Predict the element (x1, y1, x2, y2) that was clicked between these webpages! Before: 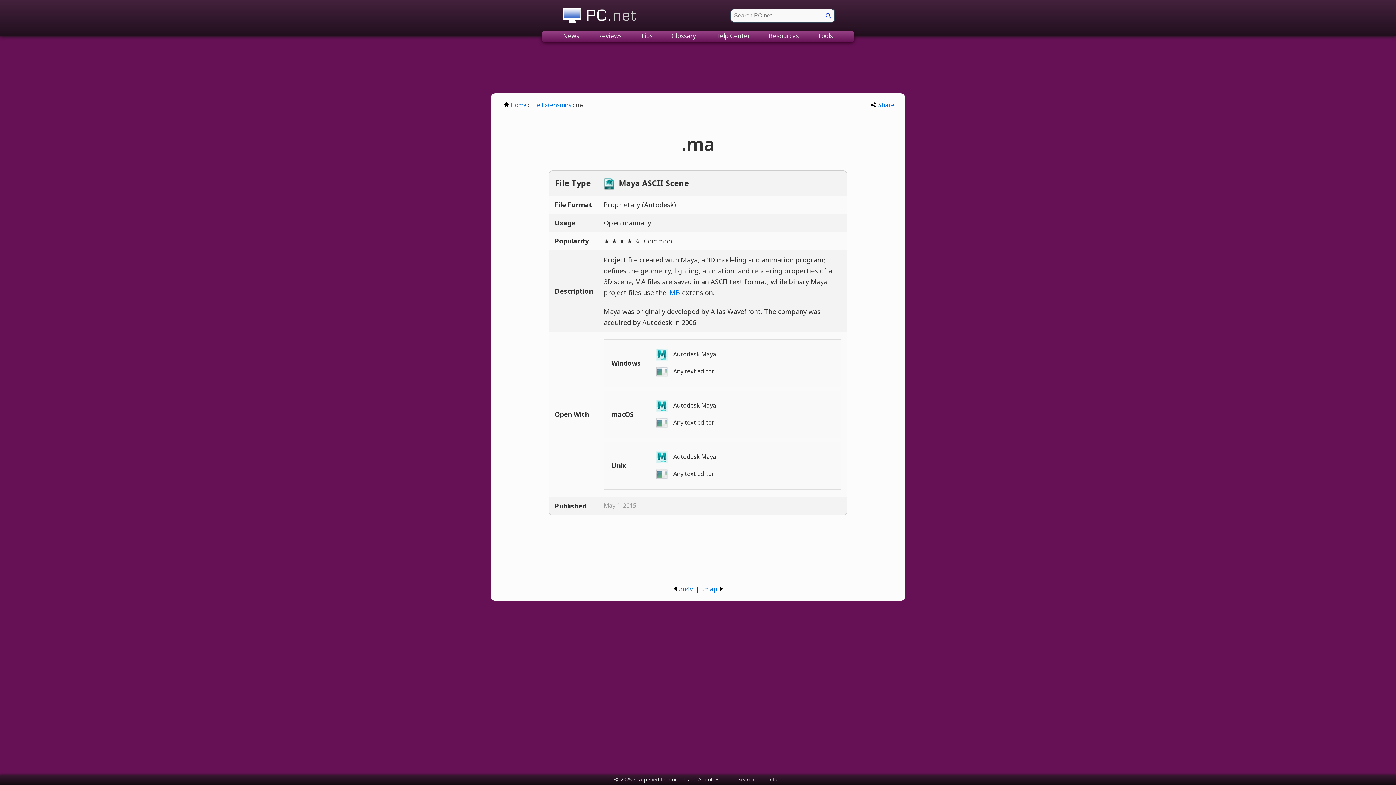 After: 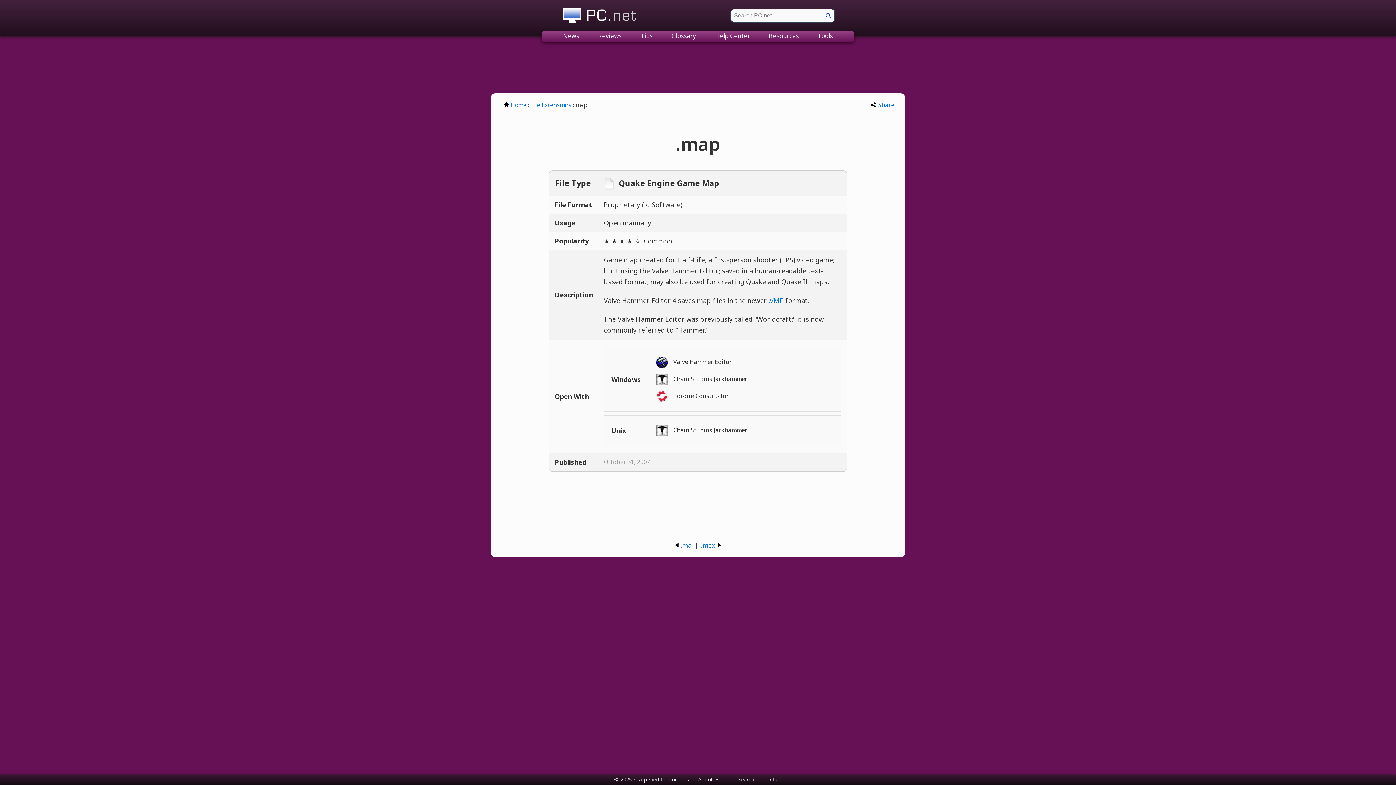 Action: bbox: (702, 585, 724, 593) label: .map